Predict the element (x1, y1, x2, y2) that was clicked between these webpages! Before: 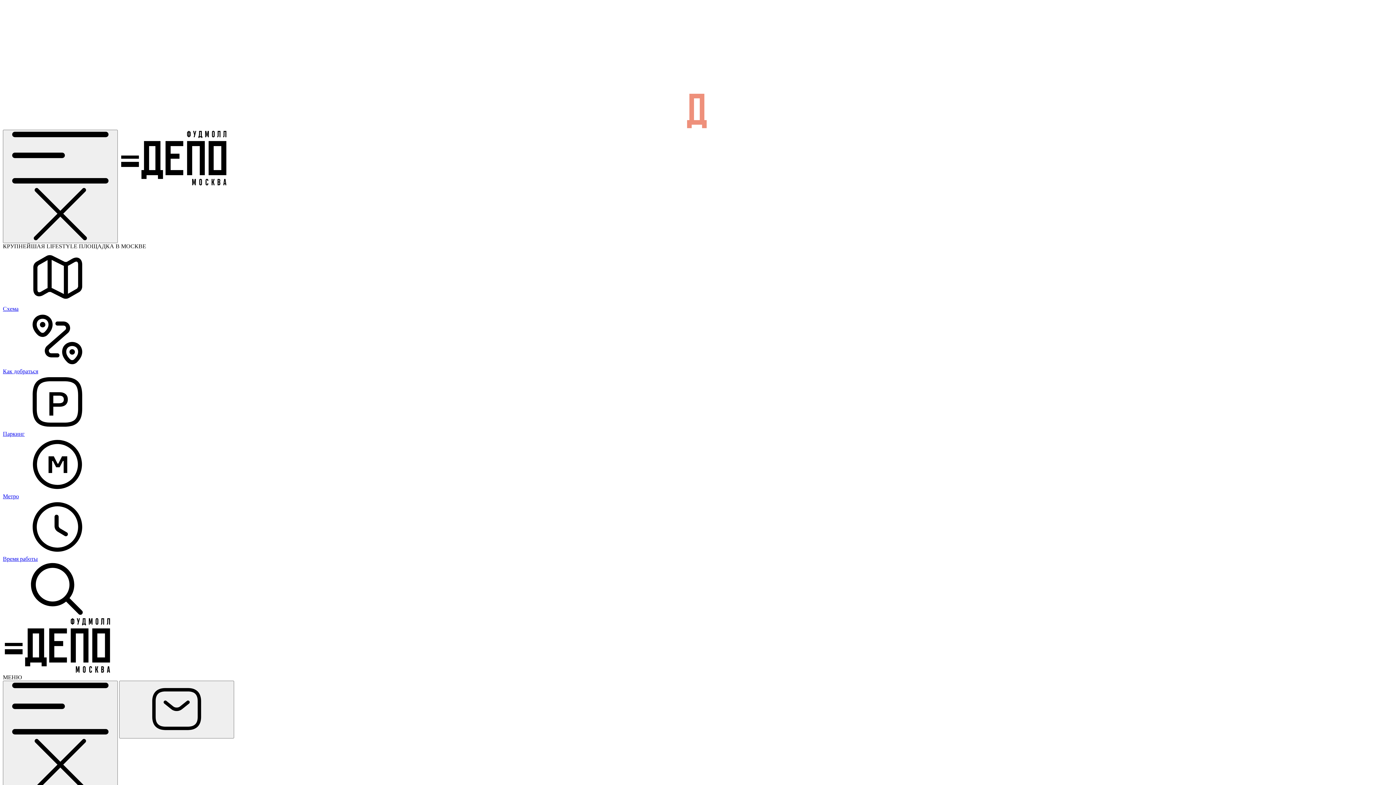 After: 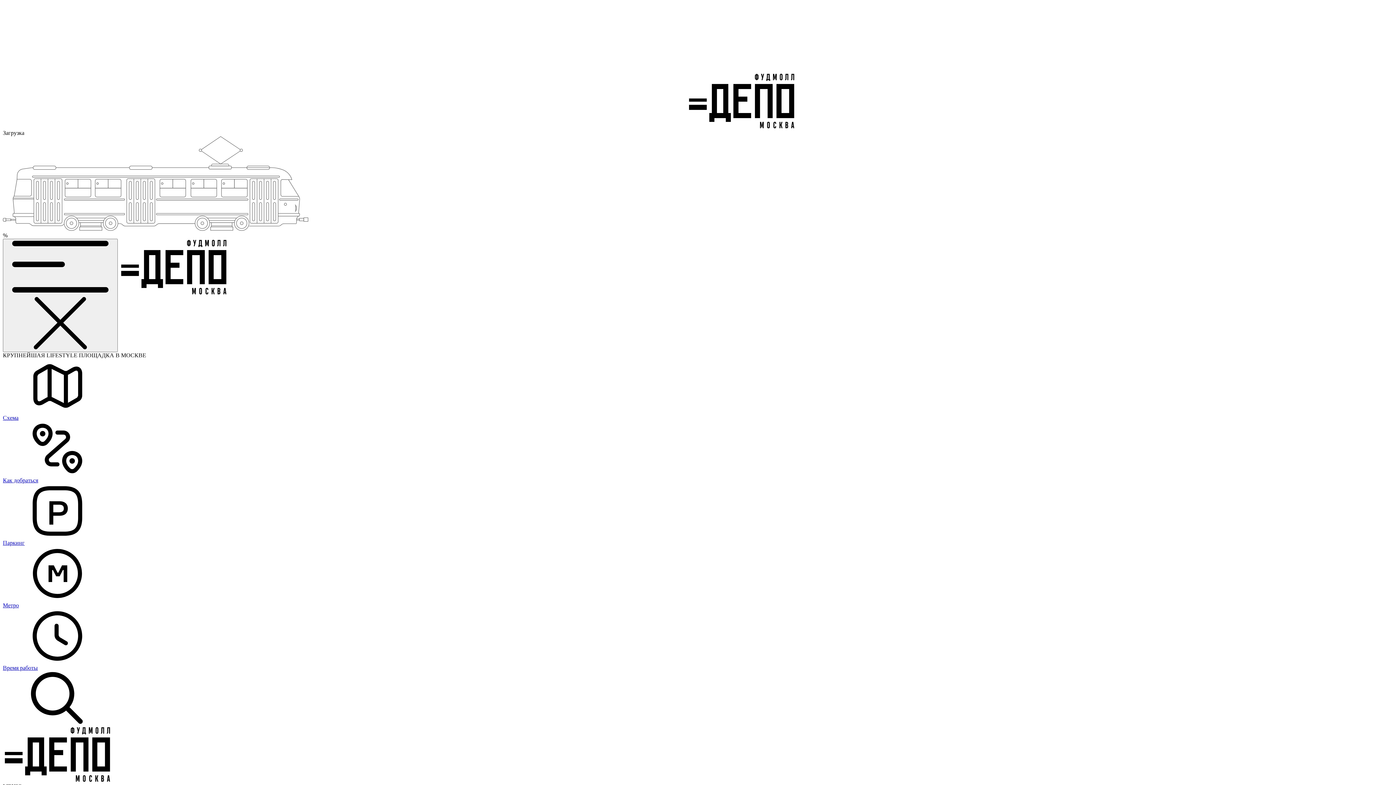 Action: bbox: (119, 180, 228, 186)